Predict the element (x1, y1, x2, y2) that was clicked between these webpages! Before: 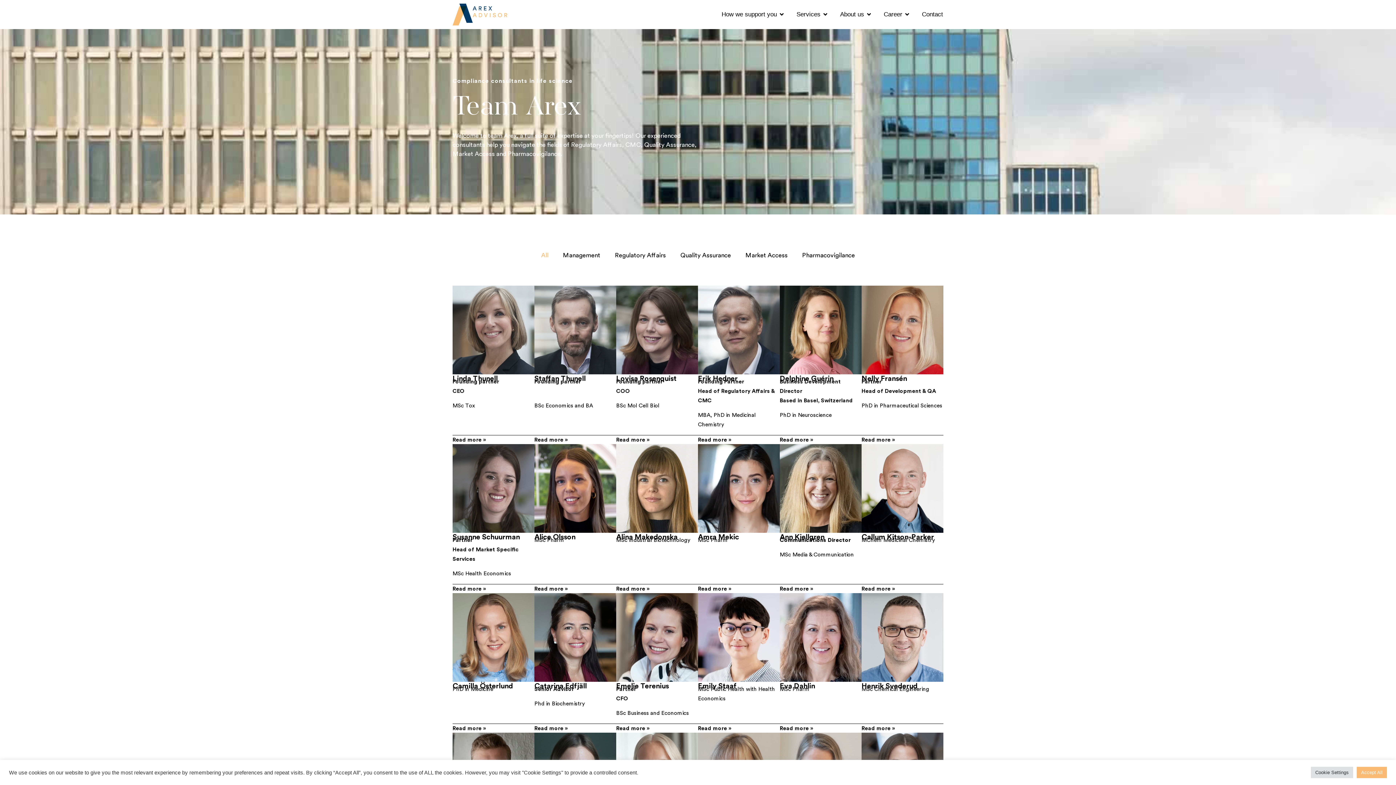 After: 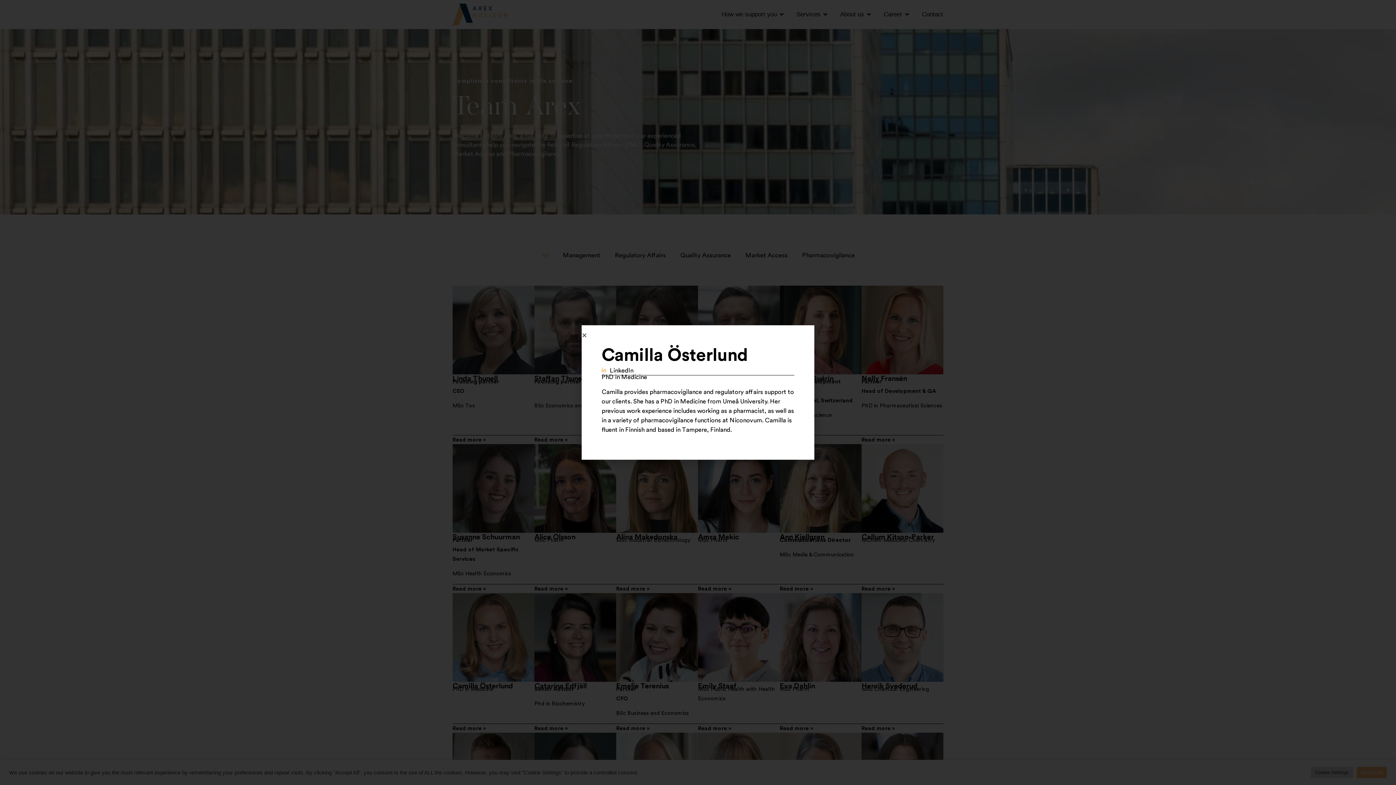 Action: label: Read more » bbox: (452, 726, 486, 731)